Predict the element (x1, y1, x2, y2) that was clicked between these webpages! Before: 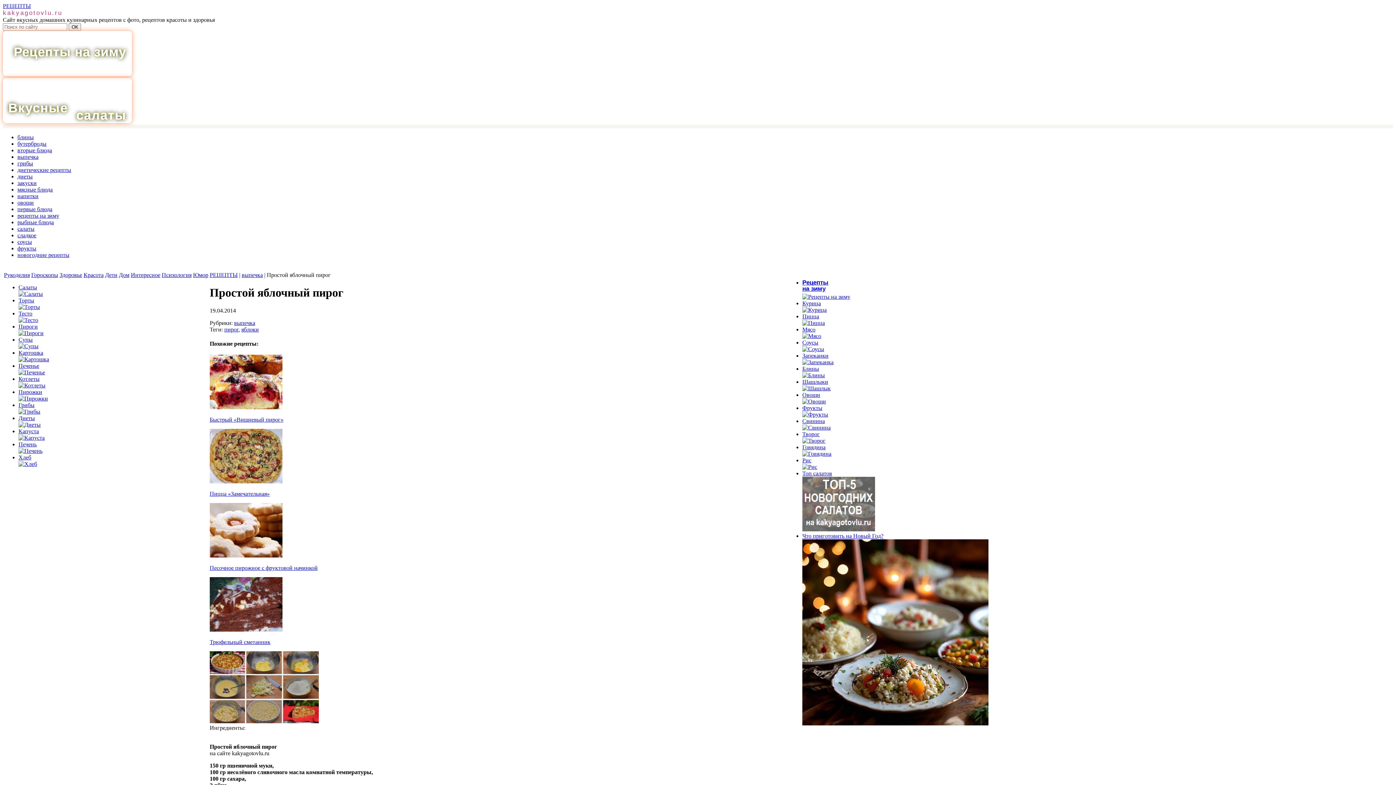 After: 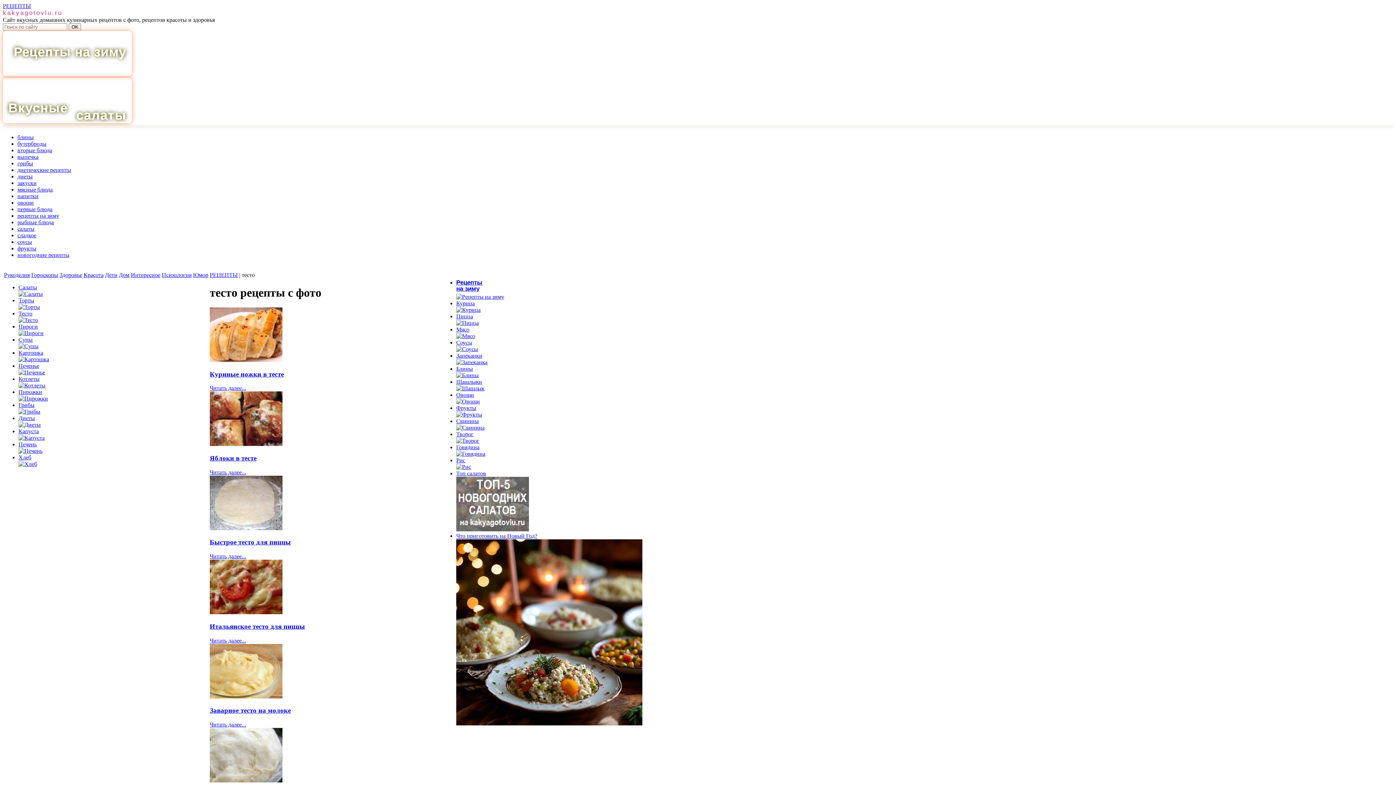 Action: bbox: (18, 310, 38, 323) label: Тесто
